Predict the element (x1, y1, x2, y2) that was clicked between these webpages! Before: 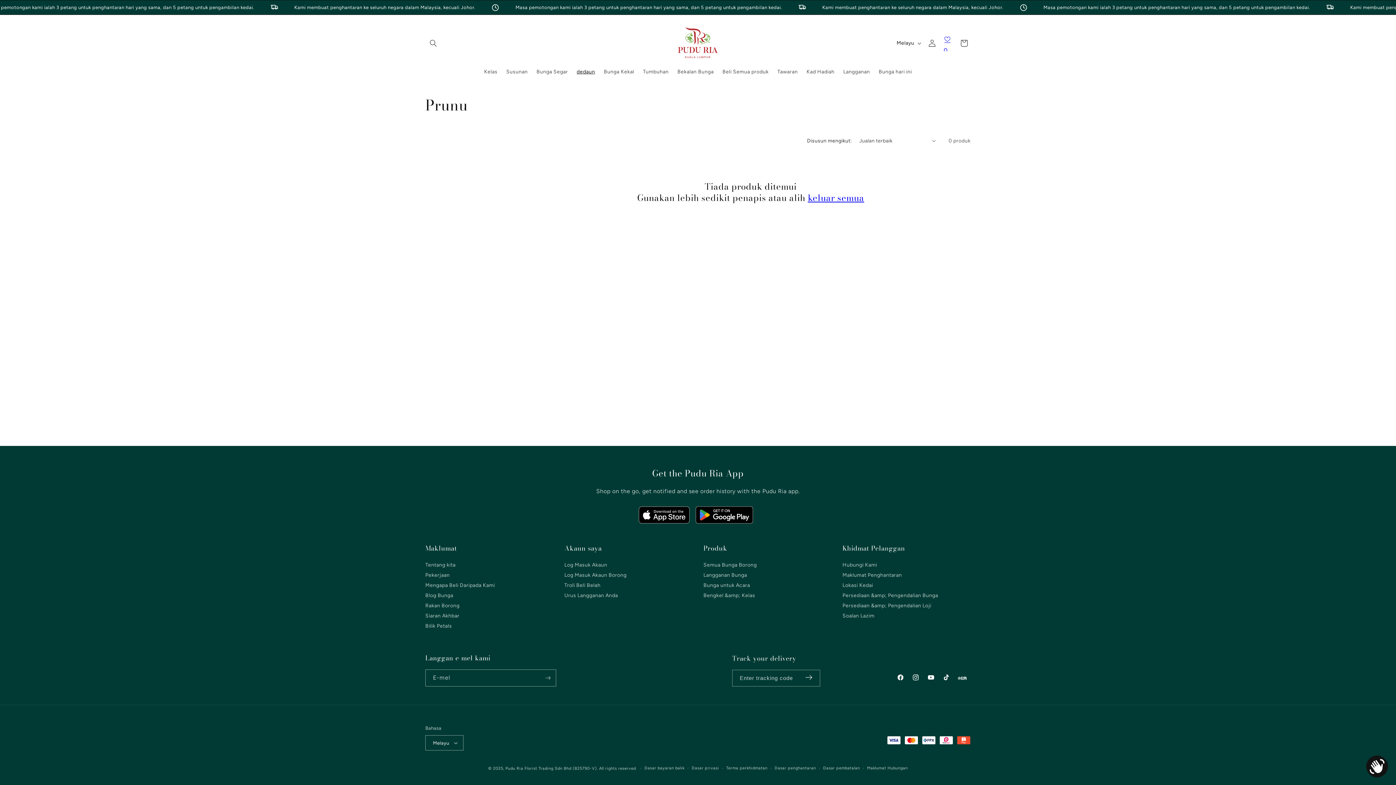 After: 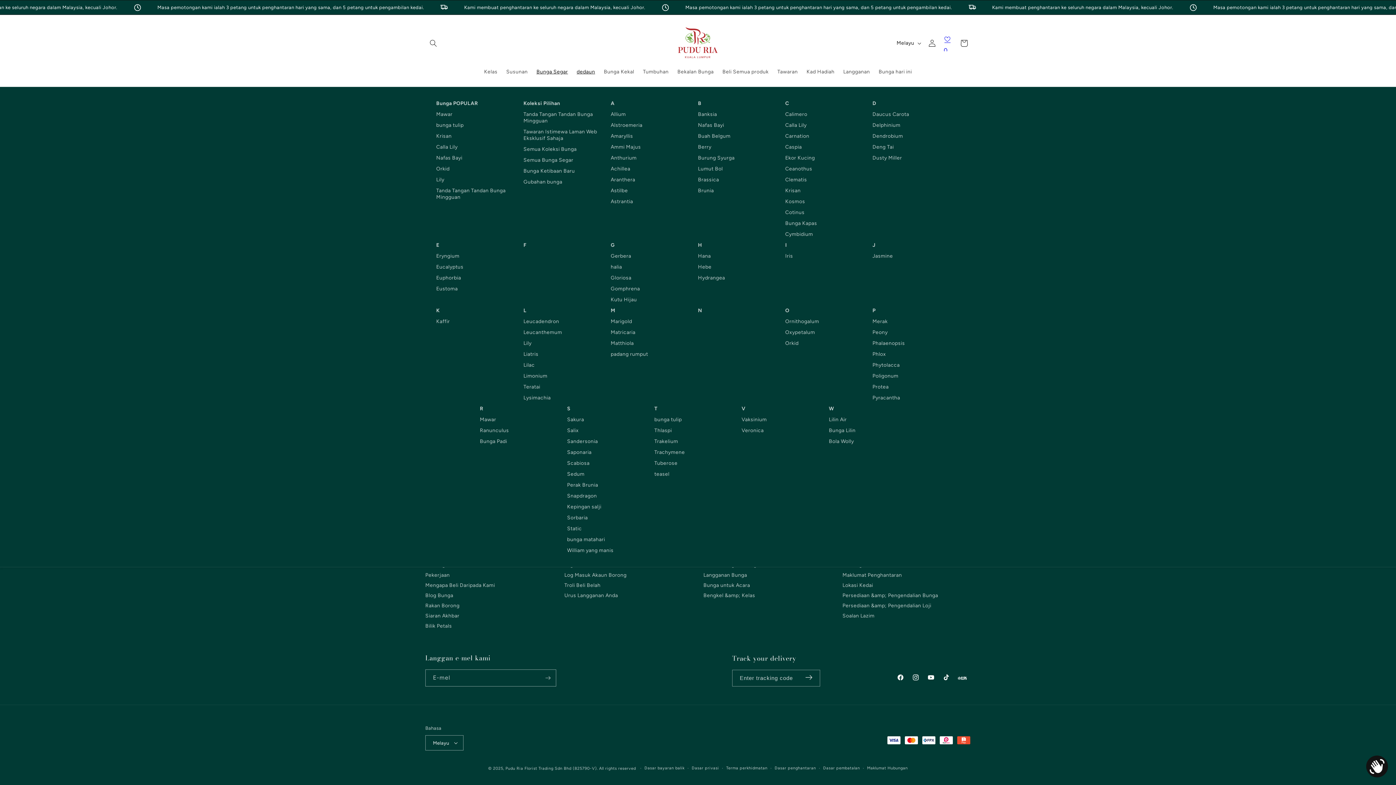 Action: bbox: (532, 64, 572, 79) label: Bunga Segar